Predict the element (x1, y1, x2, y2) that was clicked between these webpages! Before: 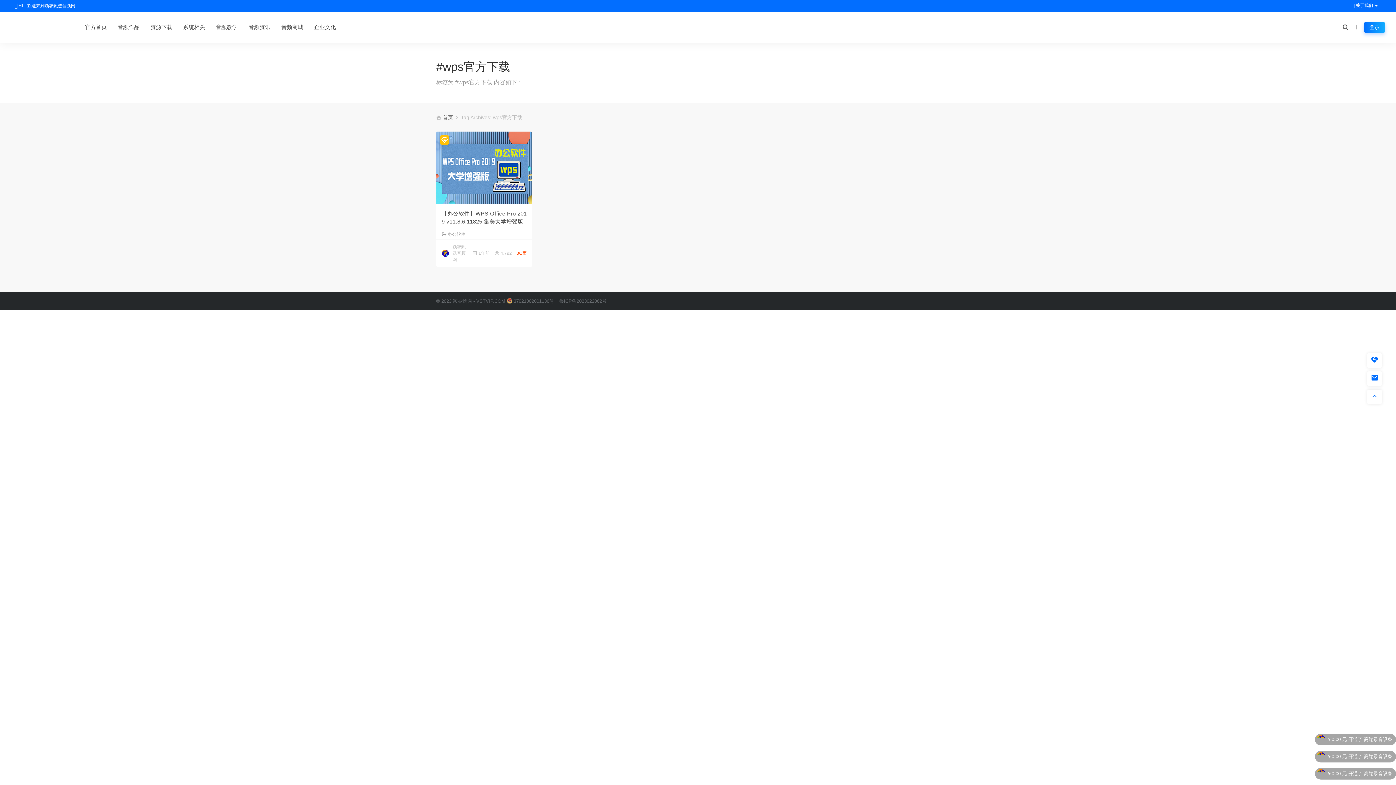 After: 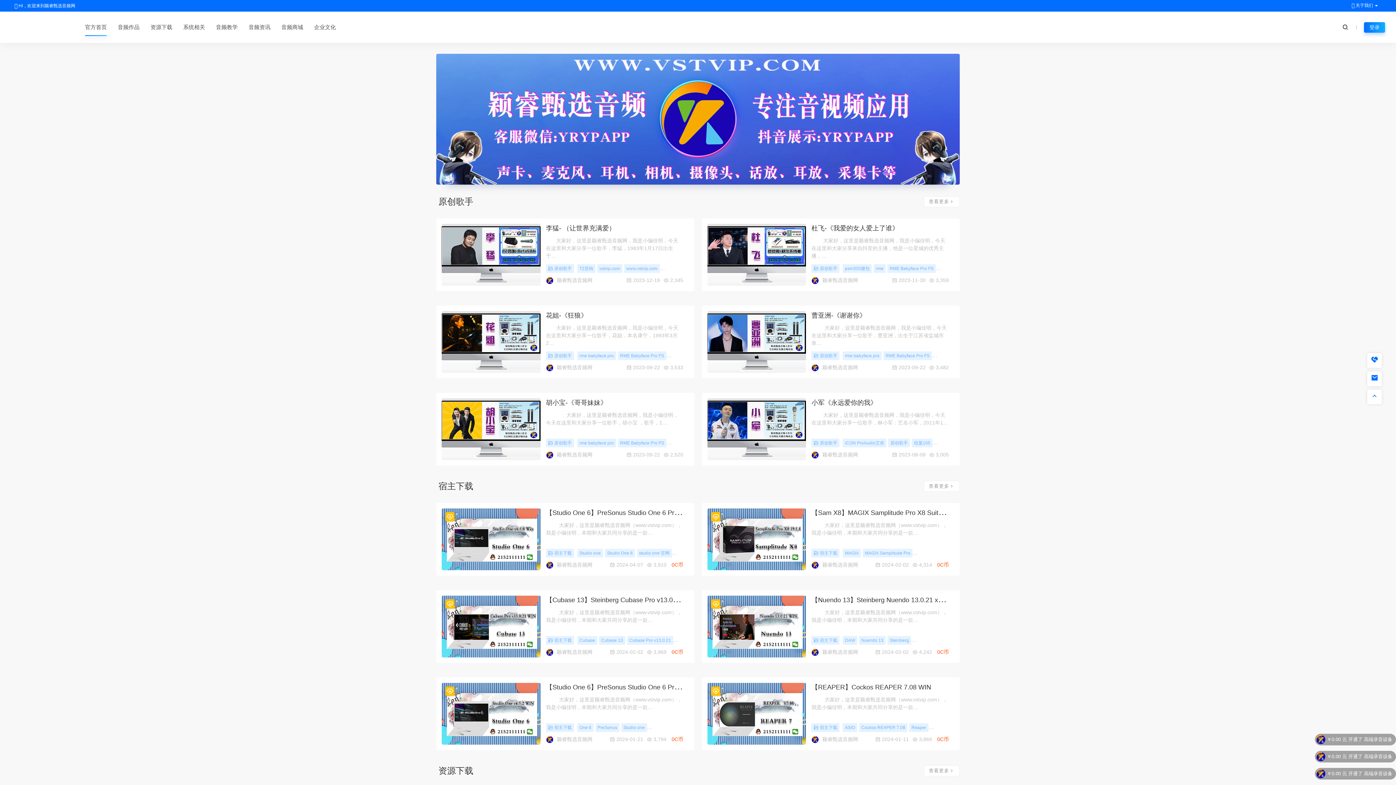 Action: bbox: (442, 114, 453, 120) label: 首页